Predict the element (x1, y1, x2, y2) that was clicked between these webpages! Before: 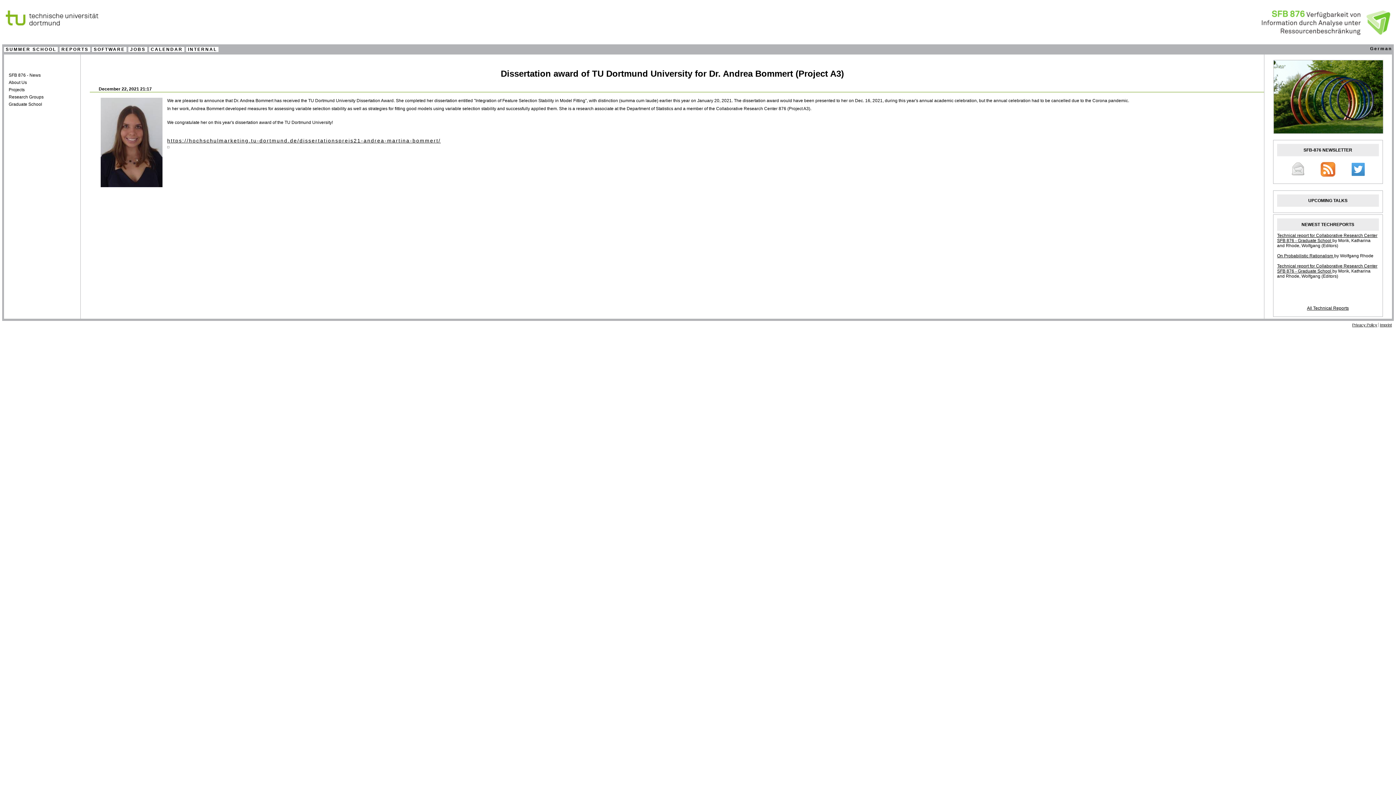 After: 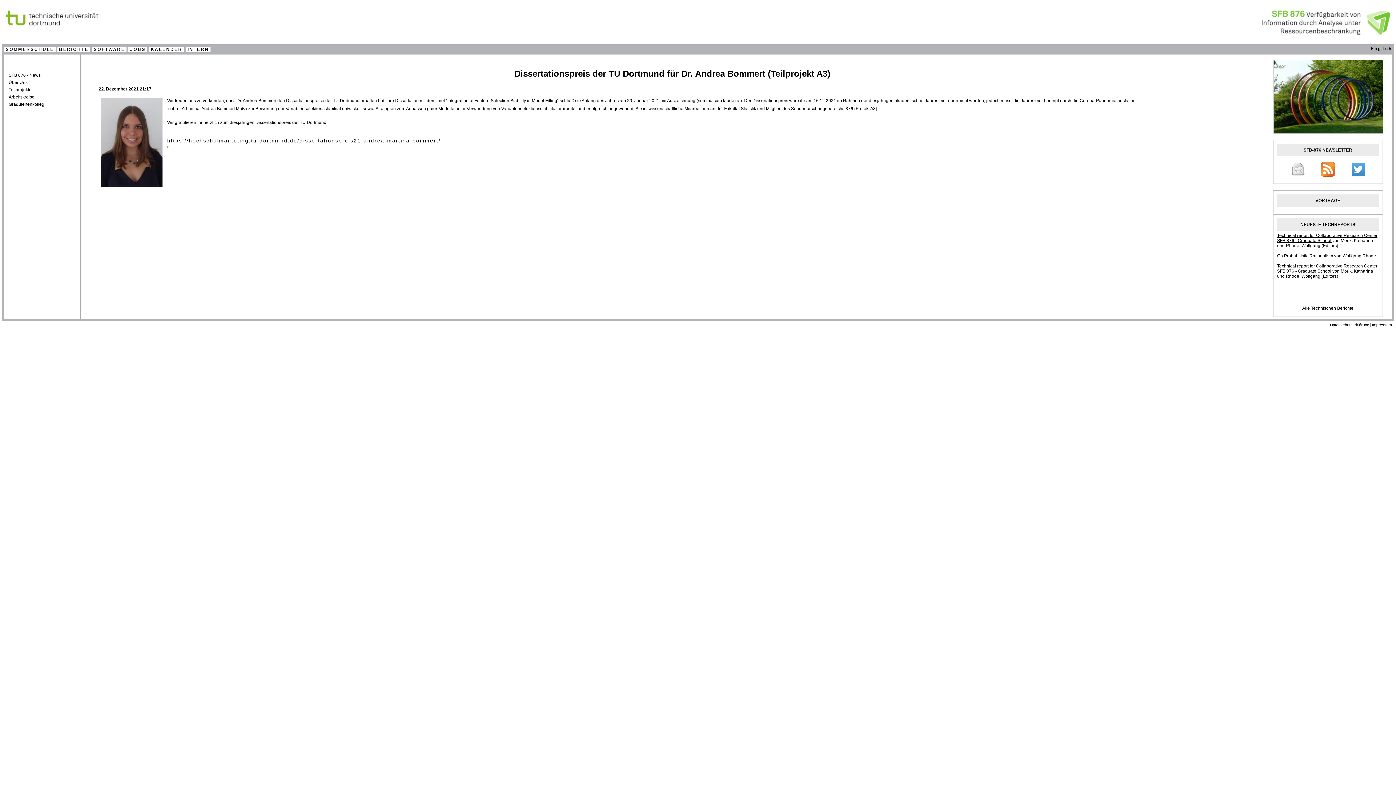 Action: label: German bbox: (1370, 46, 1392, 51)